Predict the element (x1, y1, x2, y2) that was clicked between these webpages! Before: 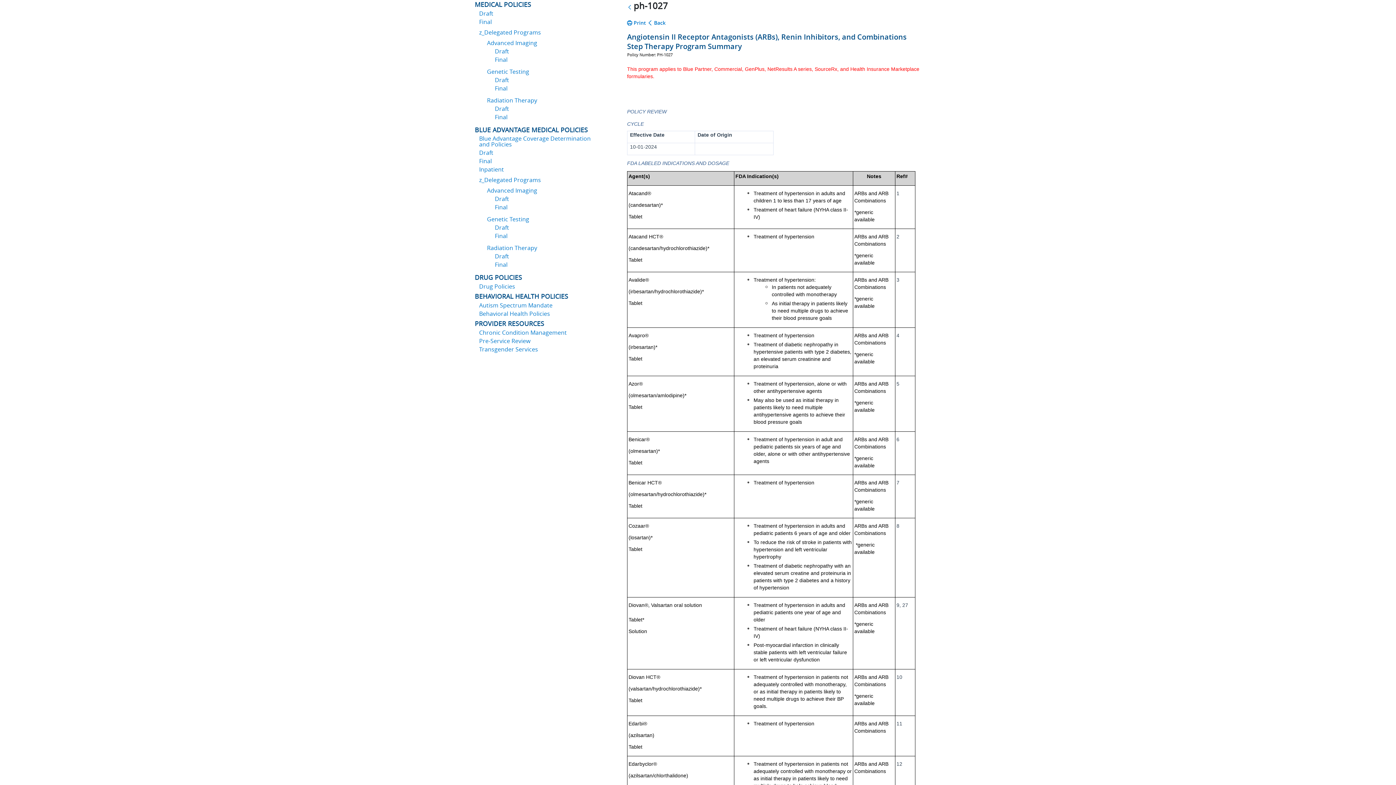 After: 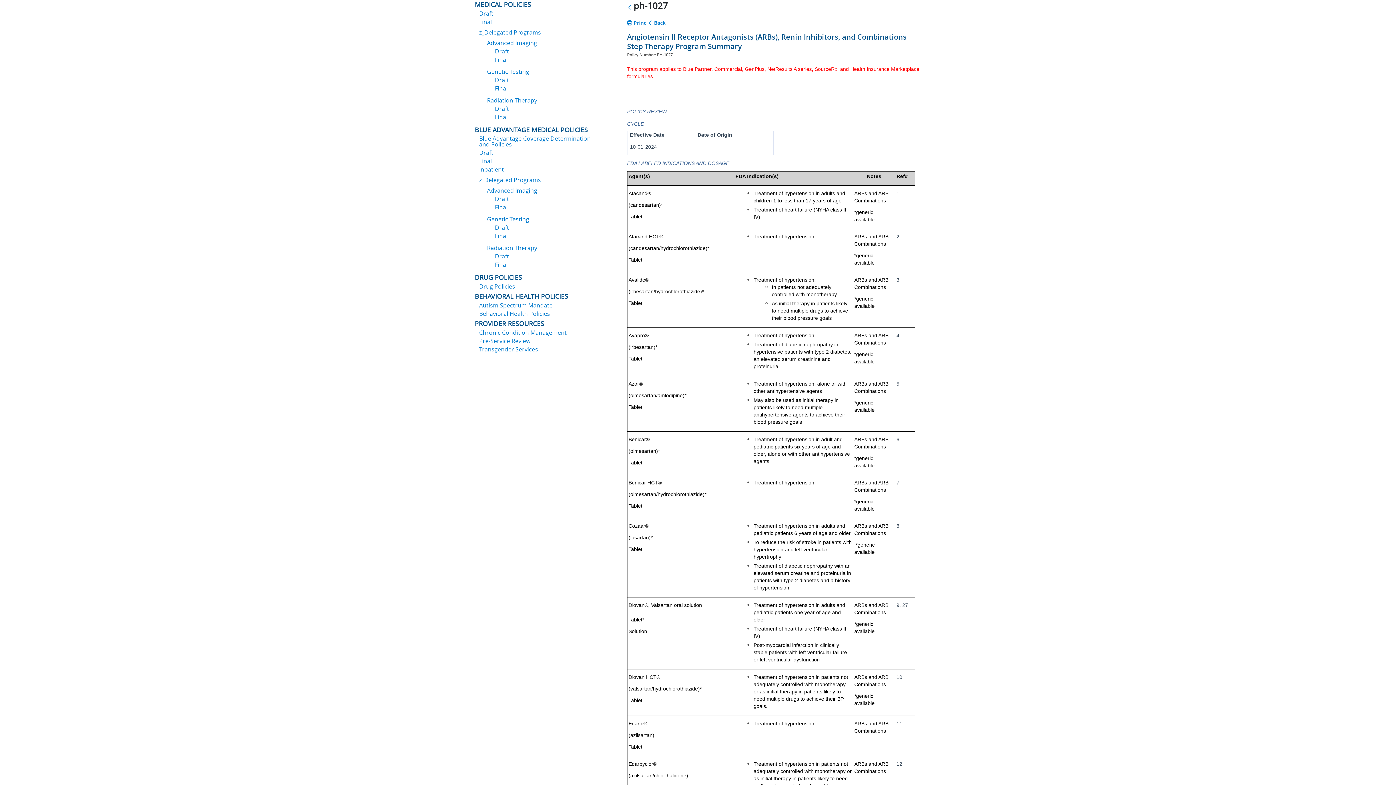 Action: label: Draft bbox: (494, 253, 509, 259)